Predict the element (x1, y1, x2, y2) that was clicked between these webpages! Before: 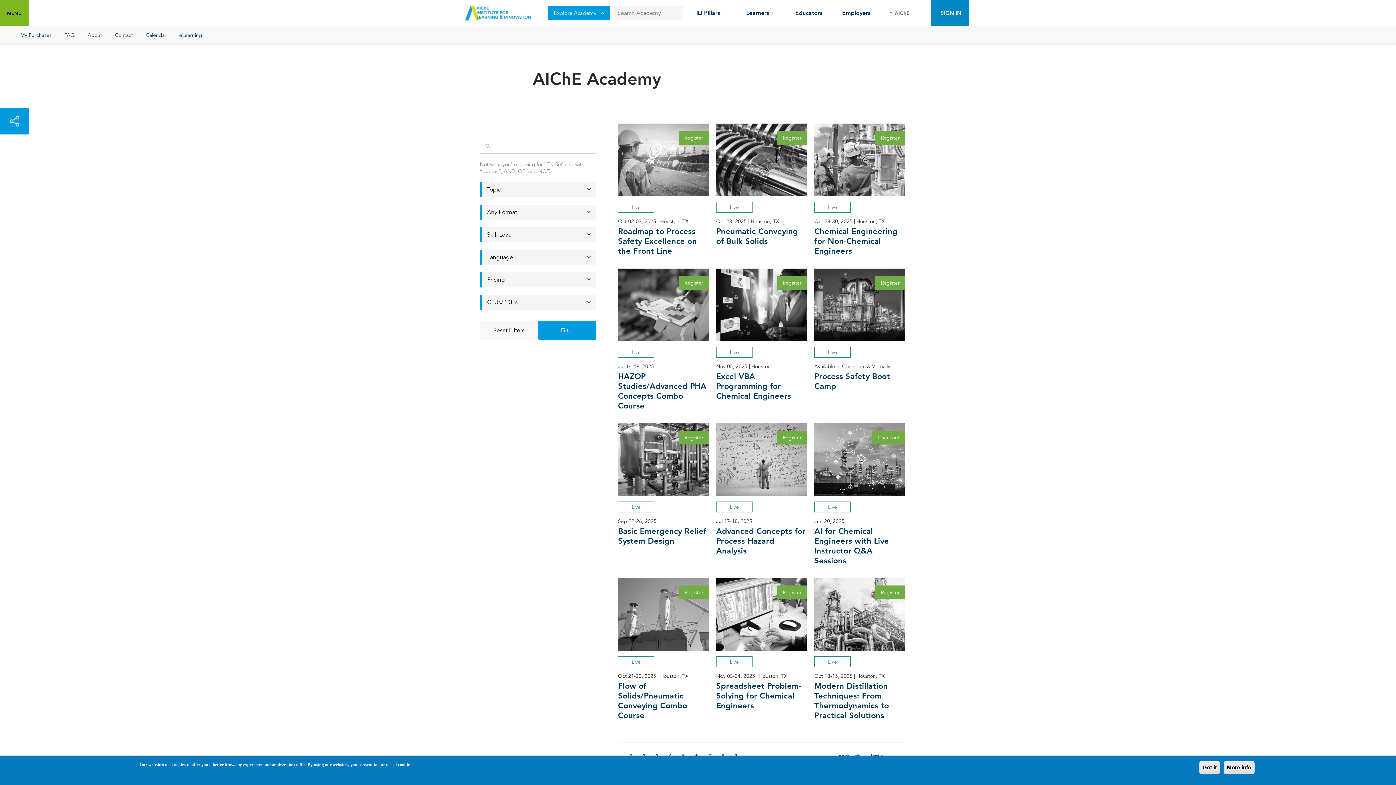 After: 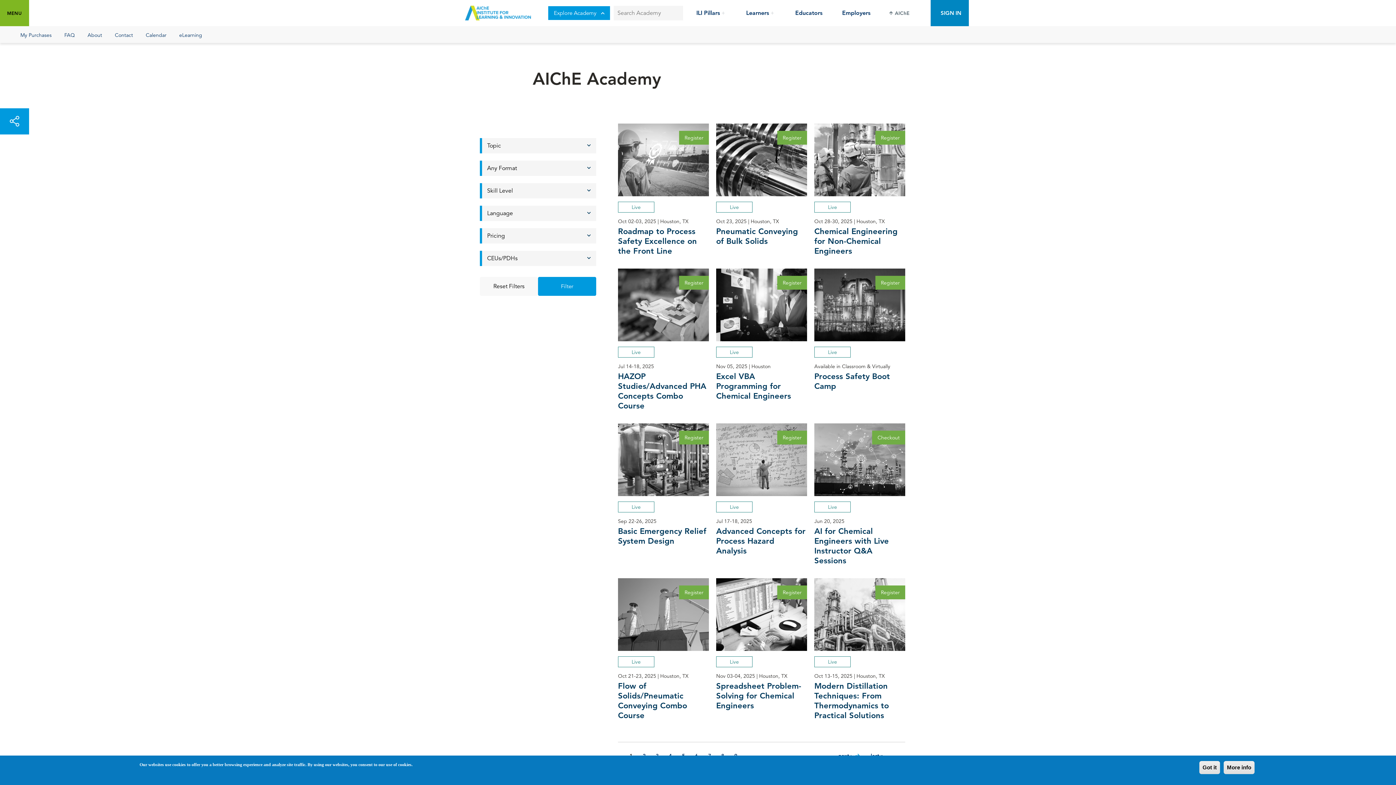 Action: bbox: (480, 321, 538, 340) label: Reset Filters